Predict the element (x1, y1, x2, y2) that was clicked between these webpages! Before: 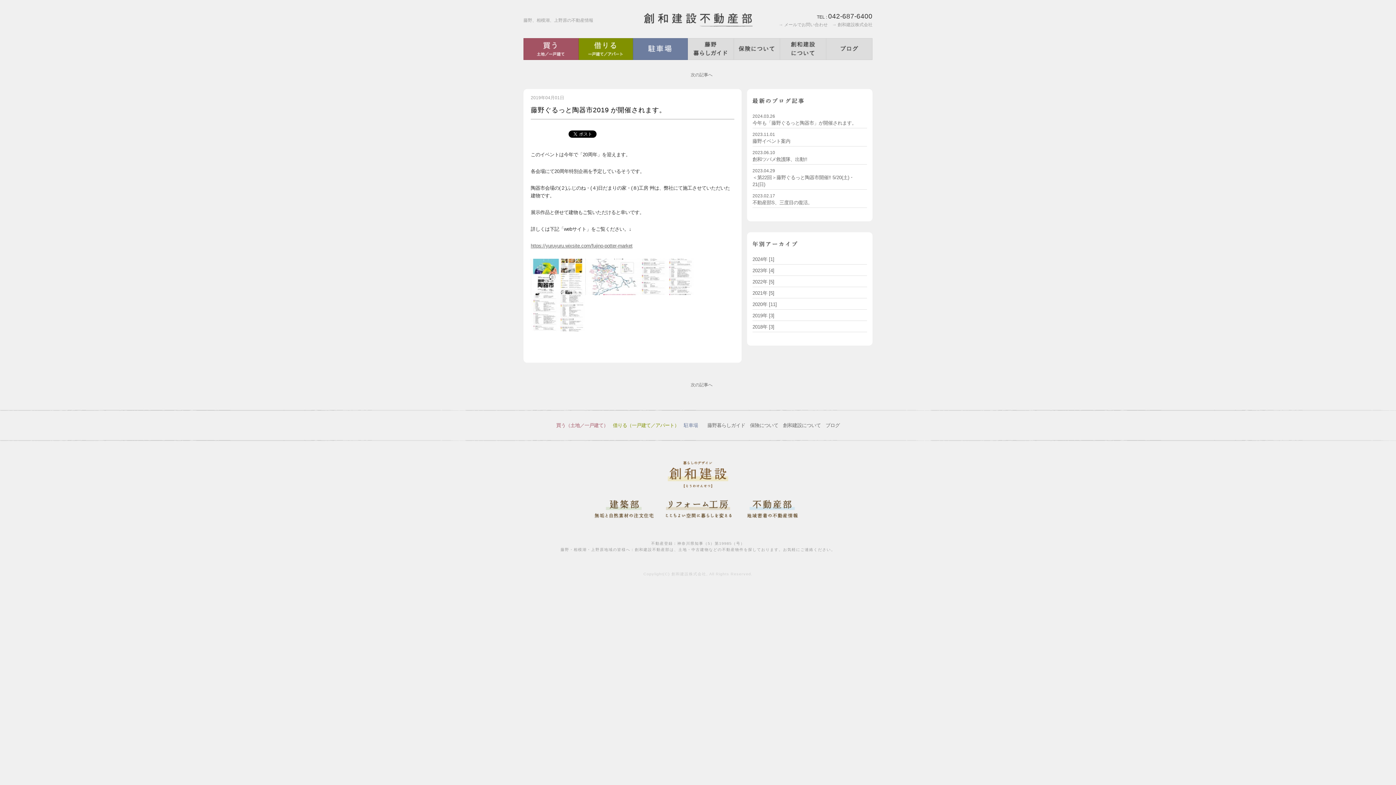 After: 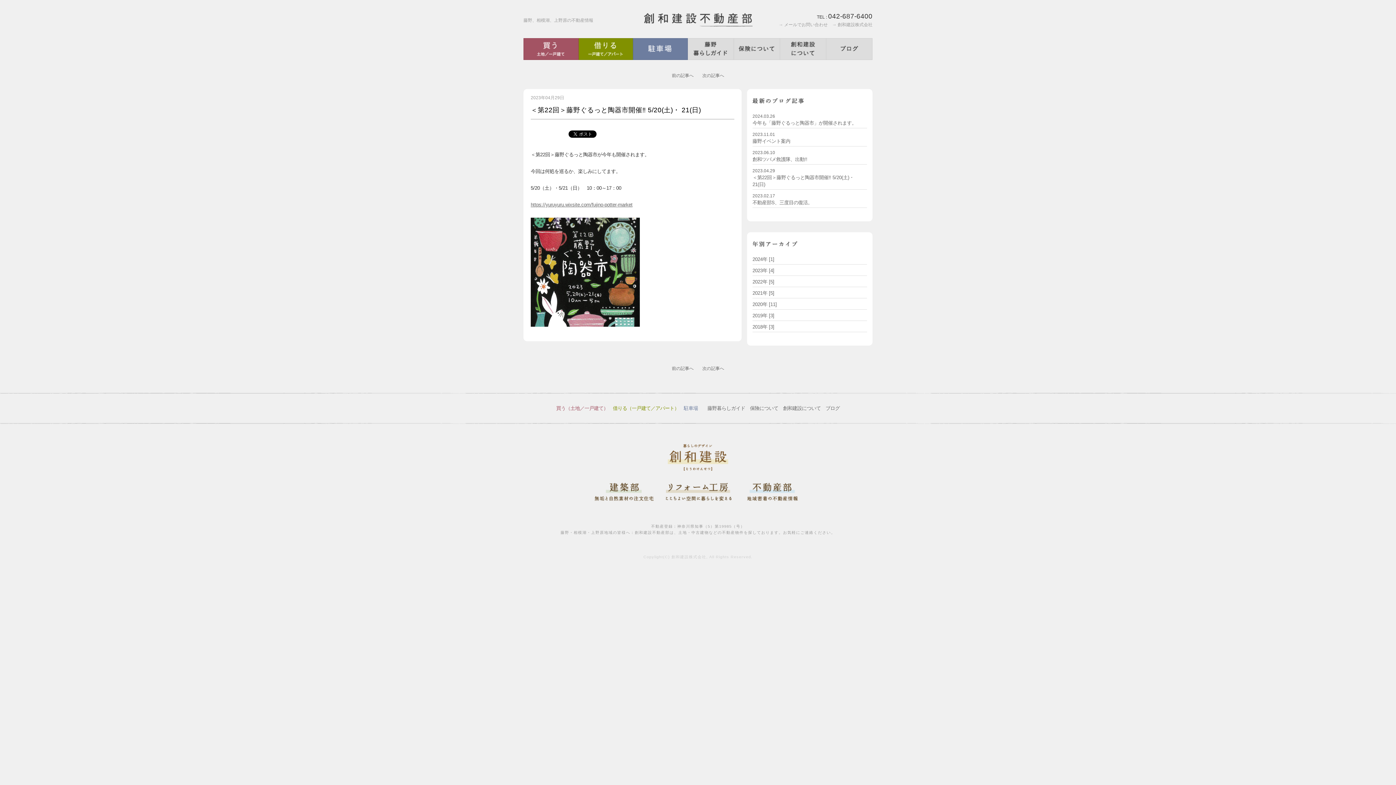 Action: label: 2023.04.29
＜第22回＞藤野ぐるっと陶器市開催‼ 5/20(土)・ 21(日) bbox: (752, 168, 854, 187)